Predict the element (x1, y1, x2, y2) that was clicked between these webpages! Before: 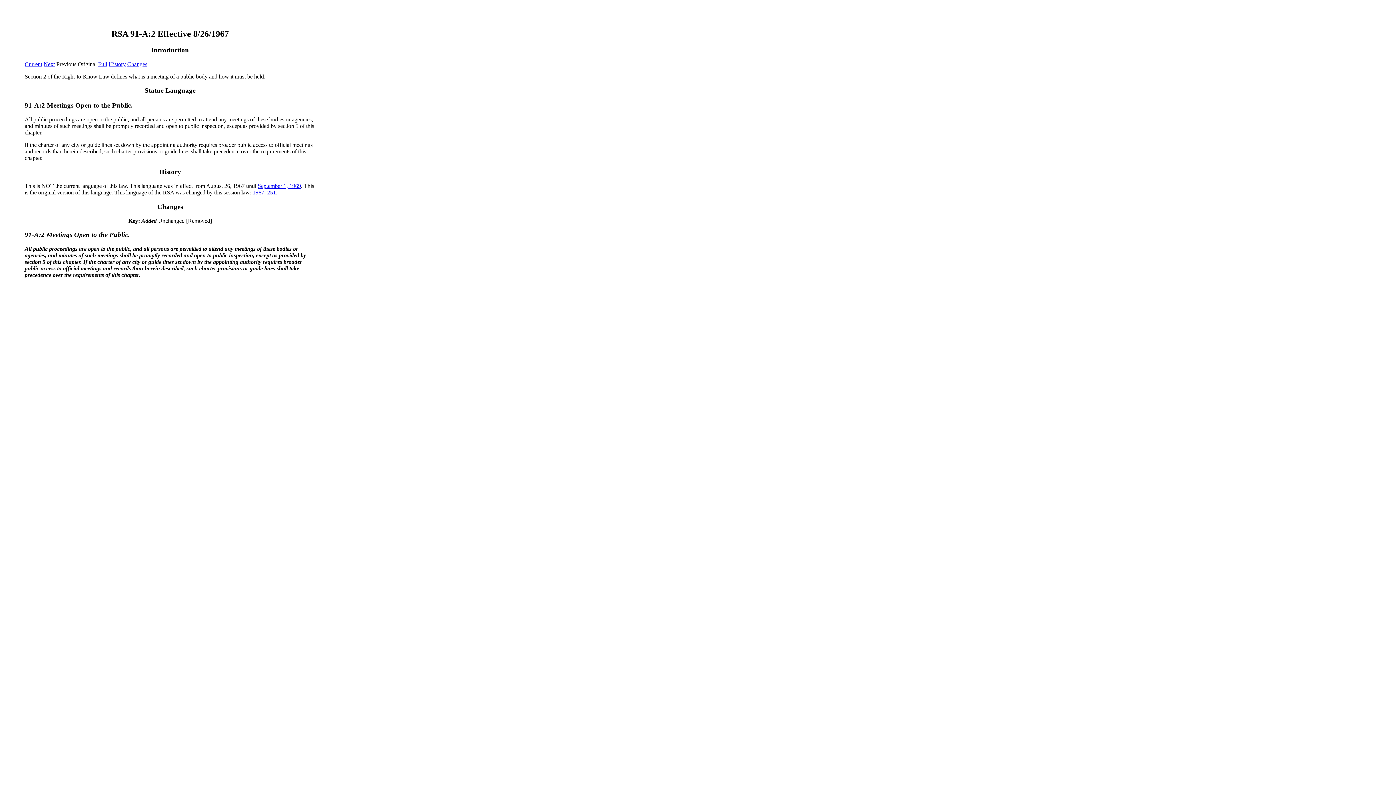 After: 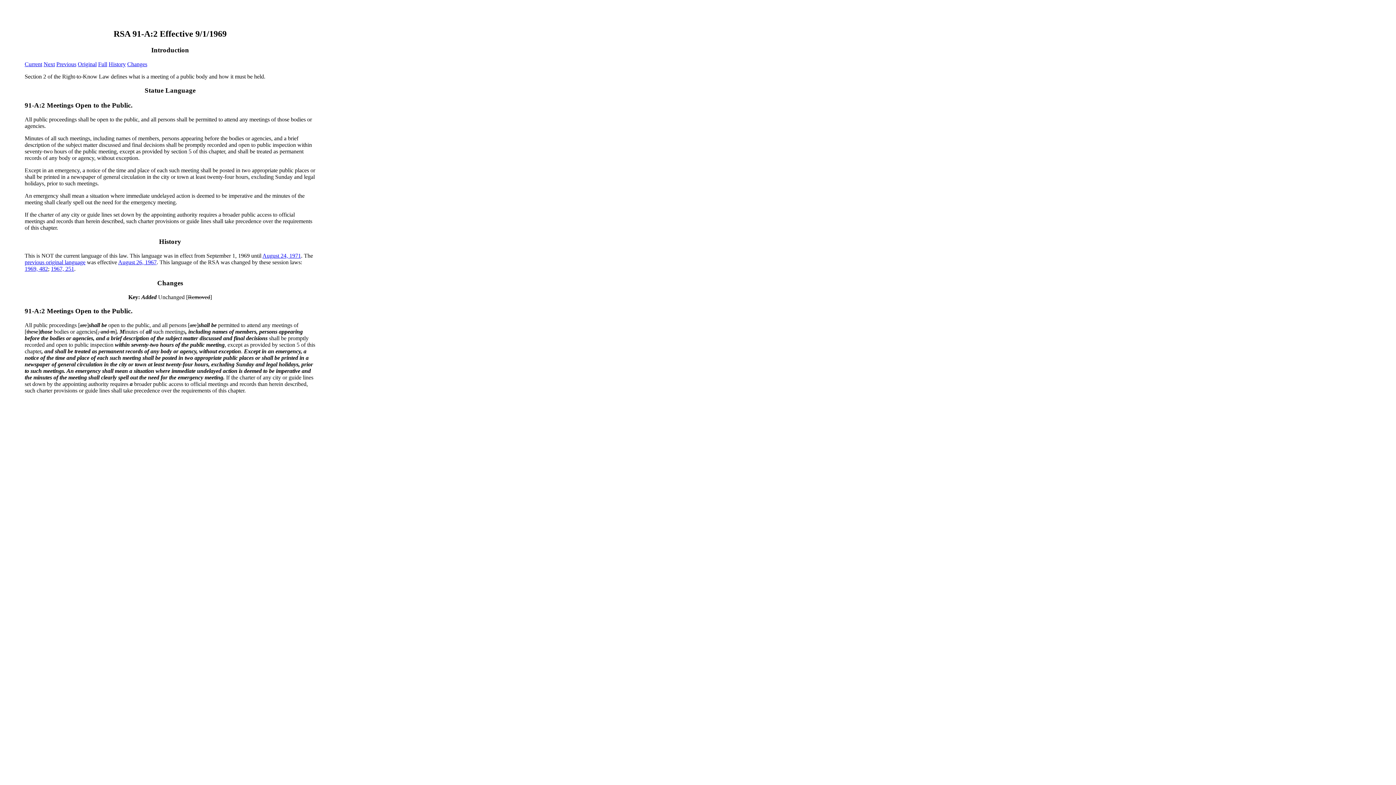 Action: label: Next bbox: (43, 60, 54, 67)